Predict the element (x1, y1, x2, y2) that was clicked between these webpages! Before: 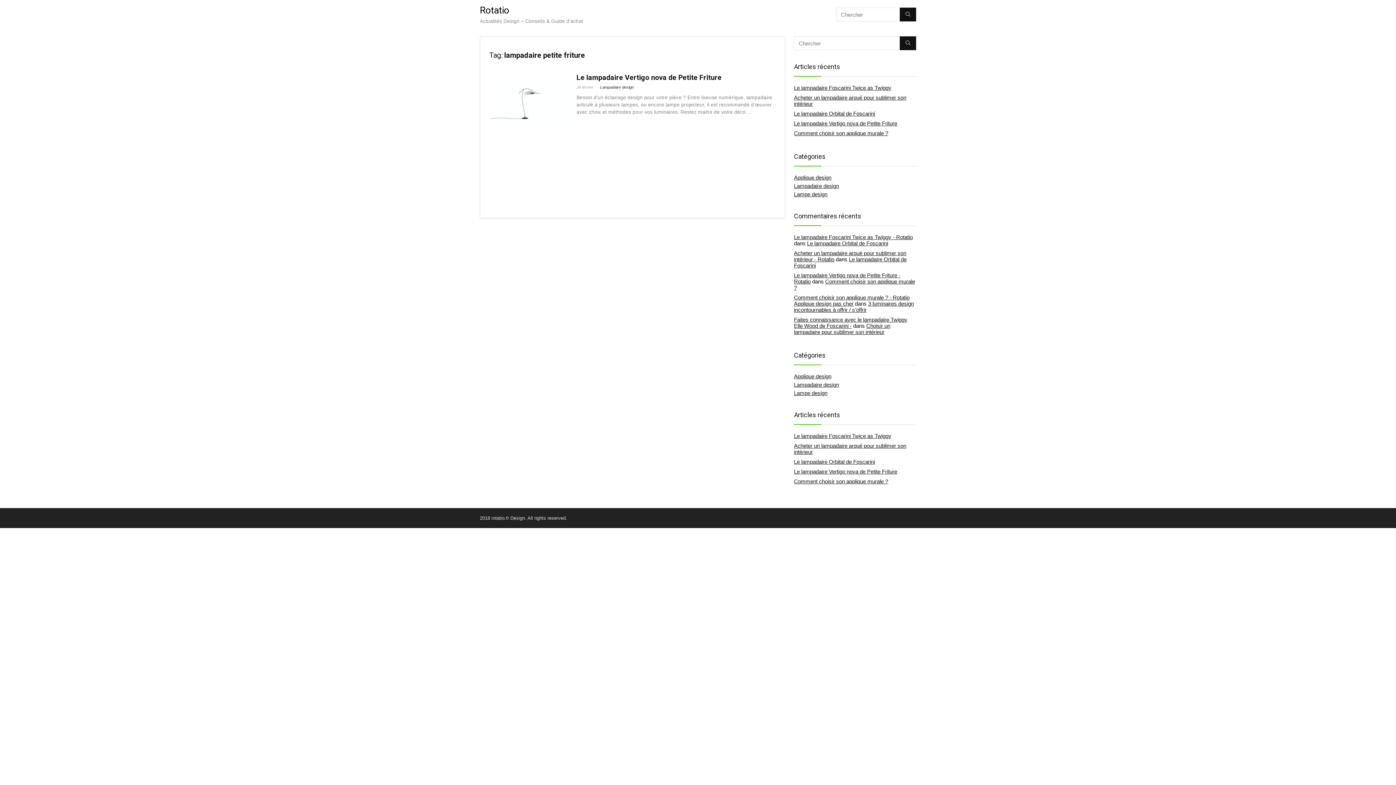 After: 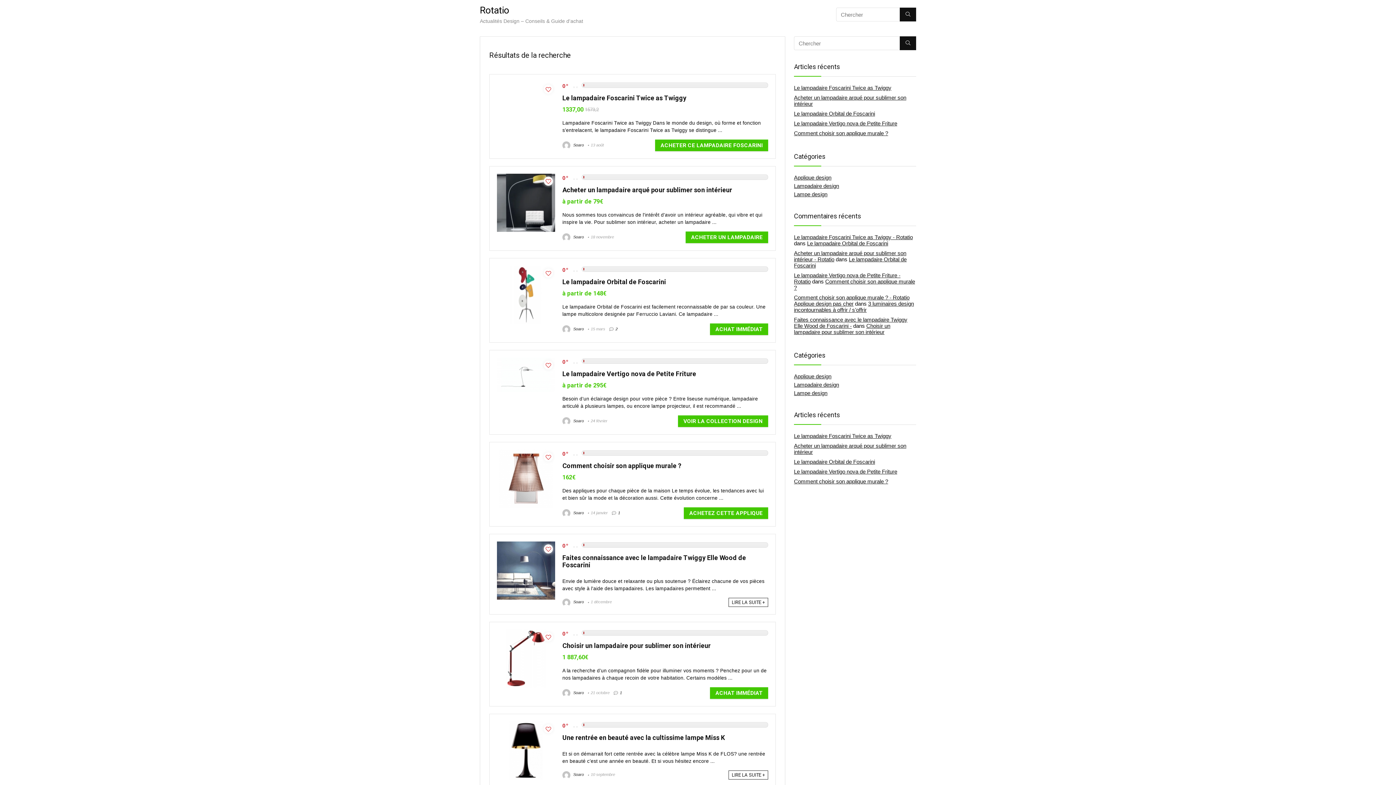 Action: bbox: (900, 36, 916, 50)